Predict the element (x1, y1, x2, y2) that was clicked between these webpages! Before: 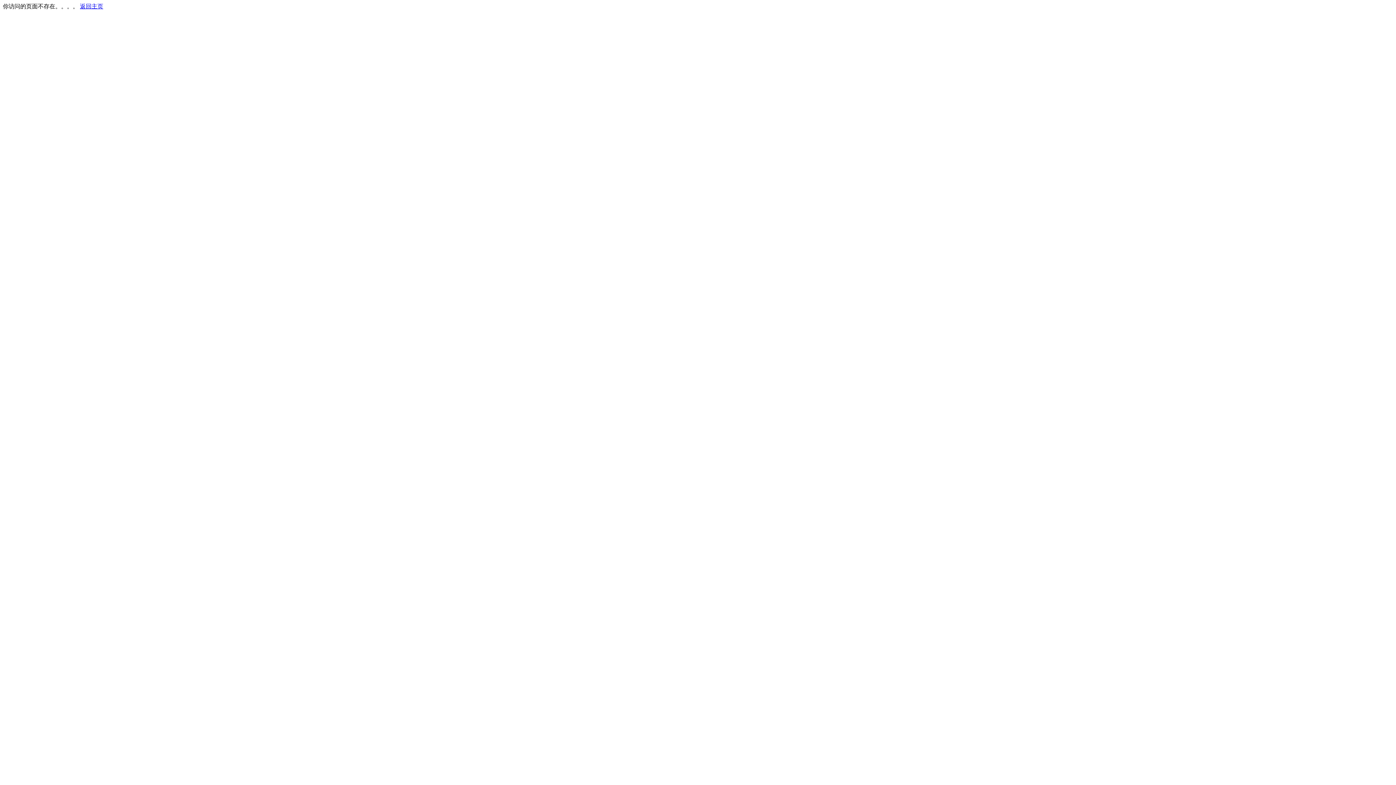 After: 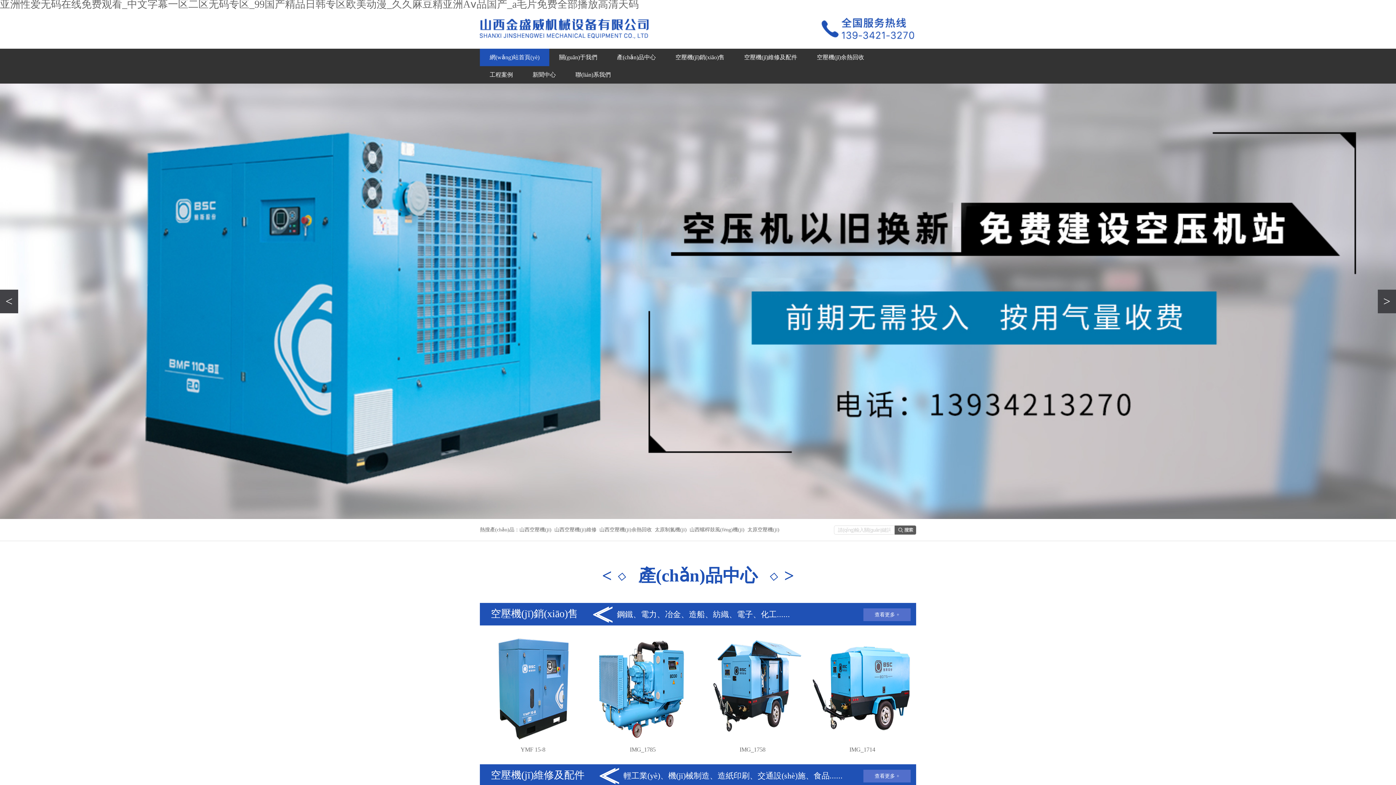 Action: bbox: (80, 3, 103, 9) label: 返回主页